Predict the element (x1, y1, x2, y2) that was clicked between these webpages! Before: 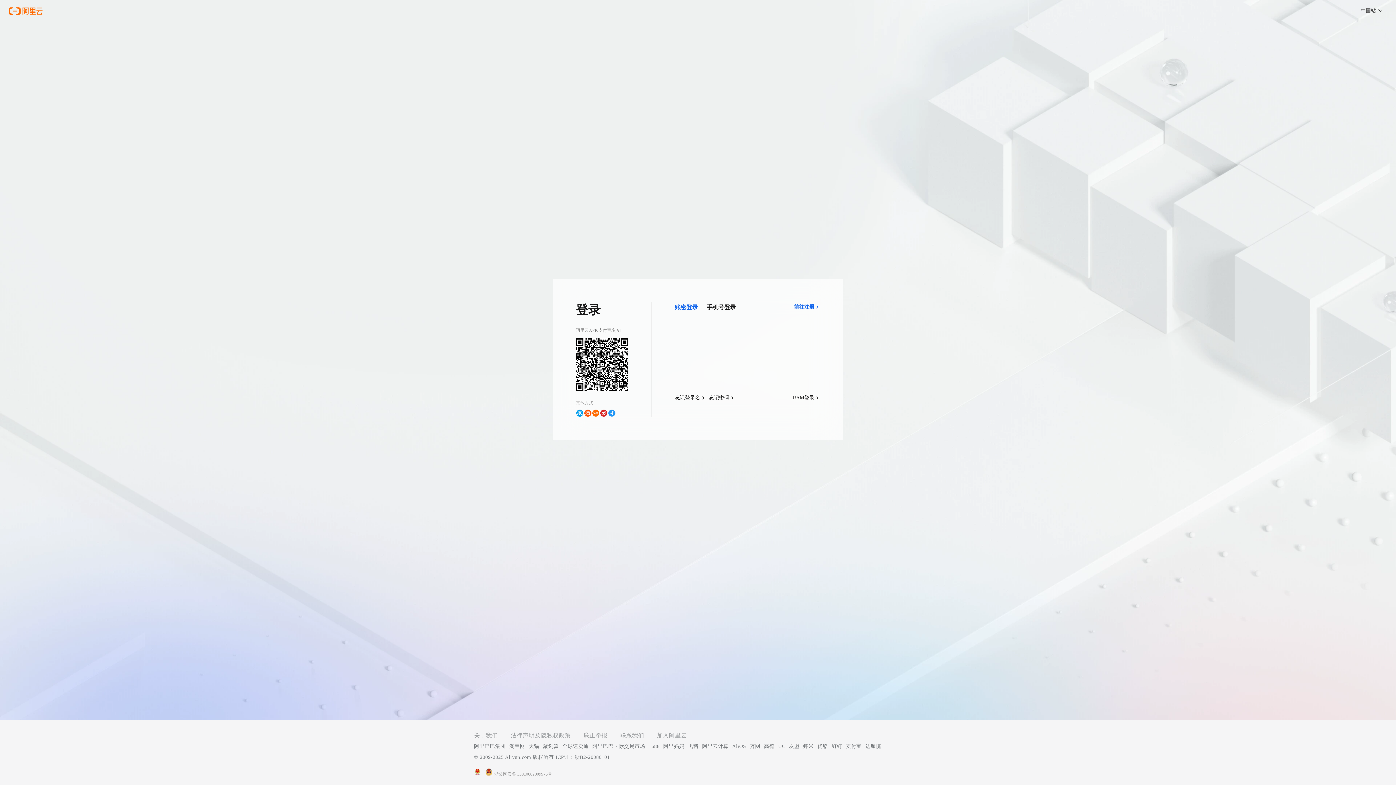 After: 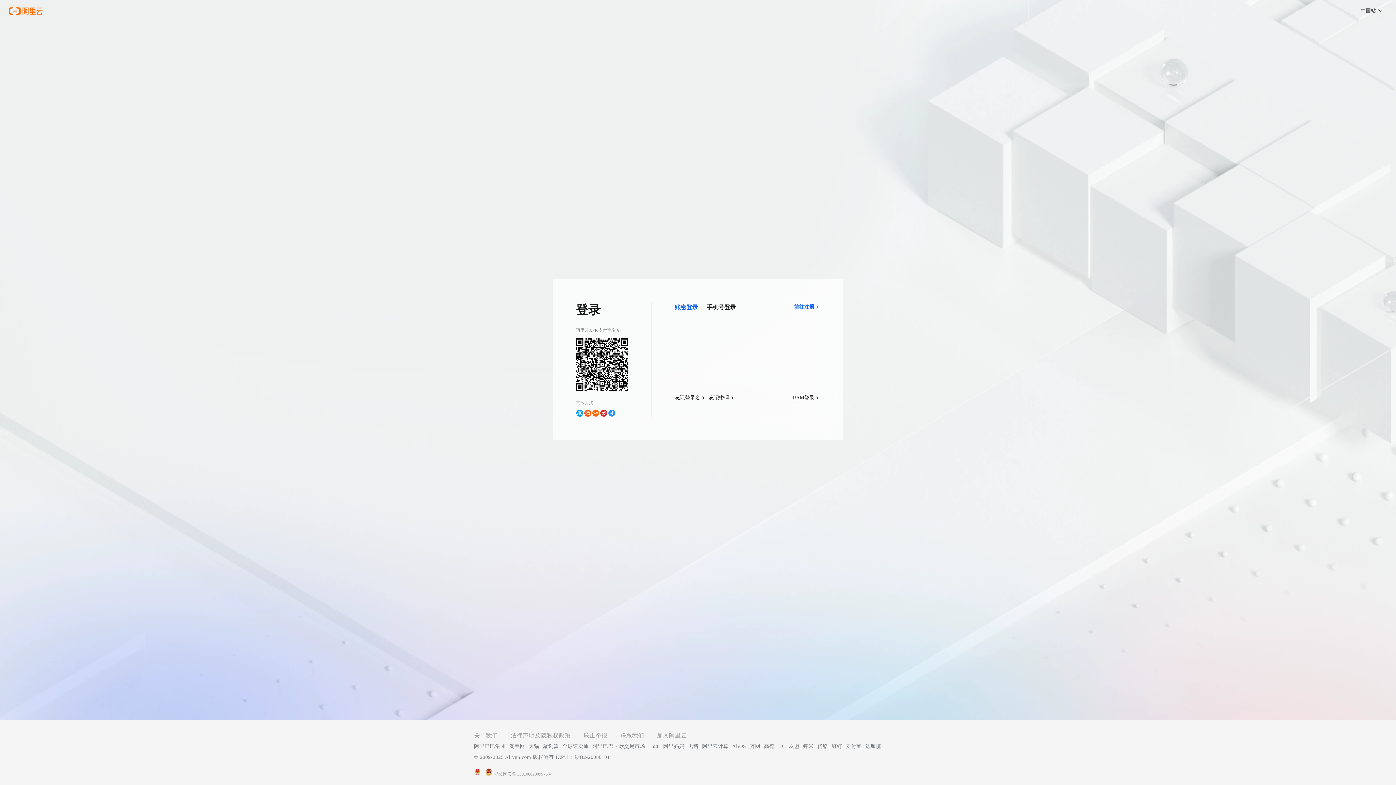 Action: bbox: (846, 741, 861, 752) label: 支付宝